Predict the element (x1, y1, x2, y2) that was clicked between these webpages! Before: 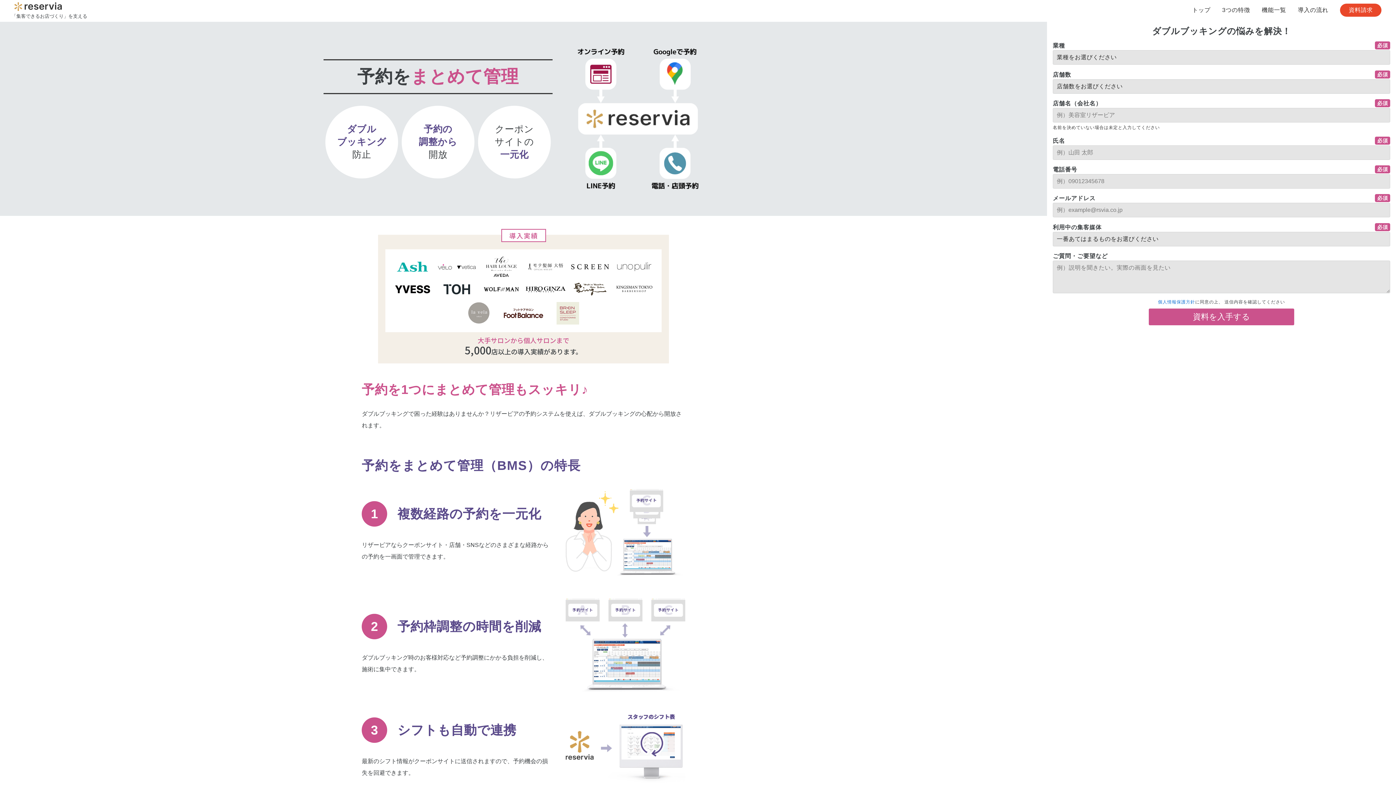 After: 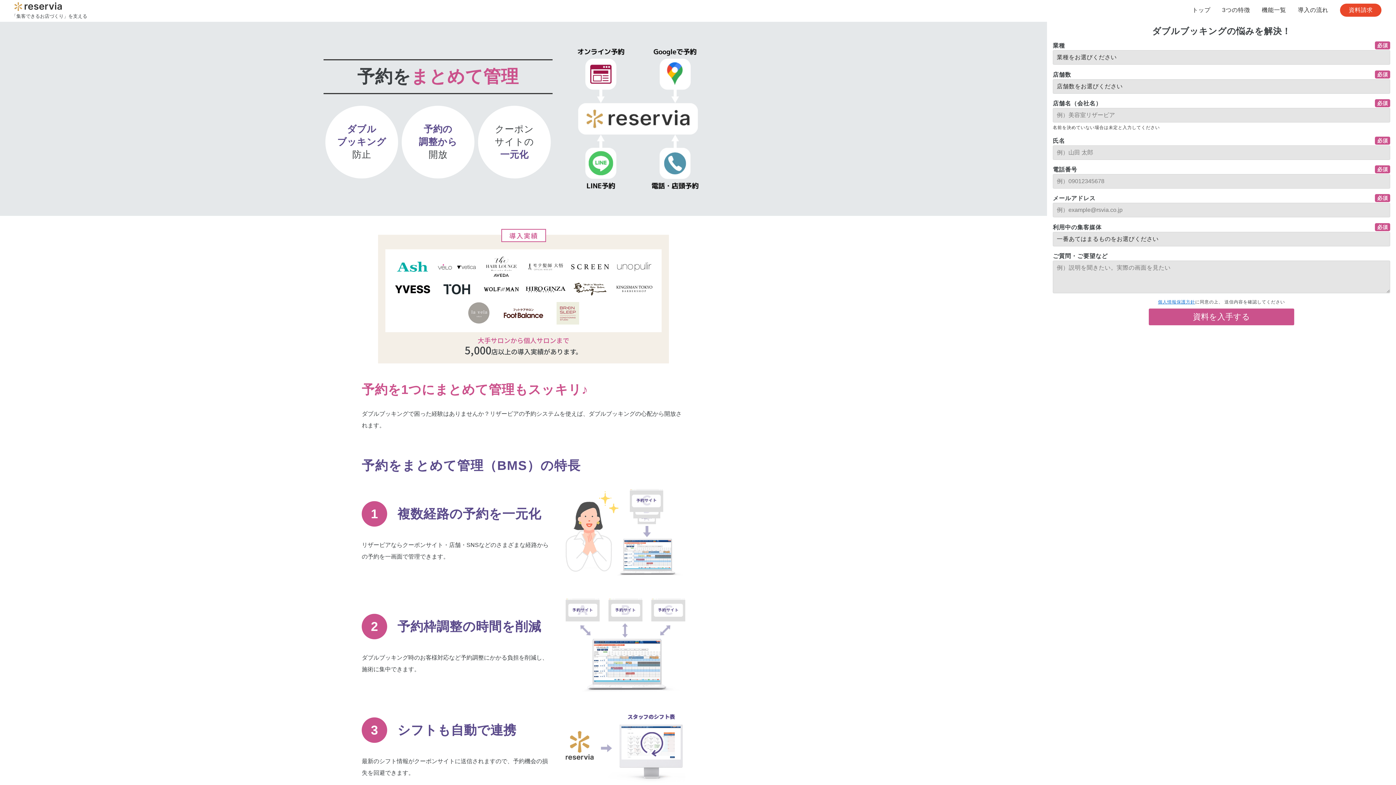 Action: bbox: (1158, 299, 1195, 304) label: 個人情報保護方針